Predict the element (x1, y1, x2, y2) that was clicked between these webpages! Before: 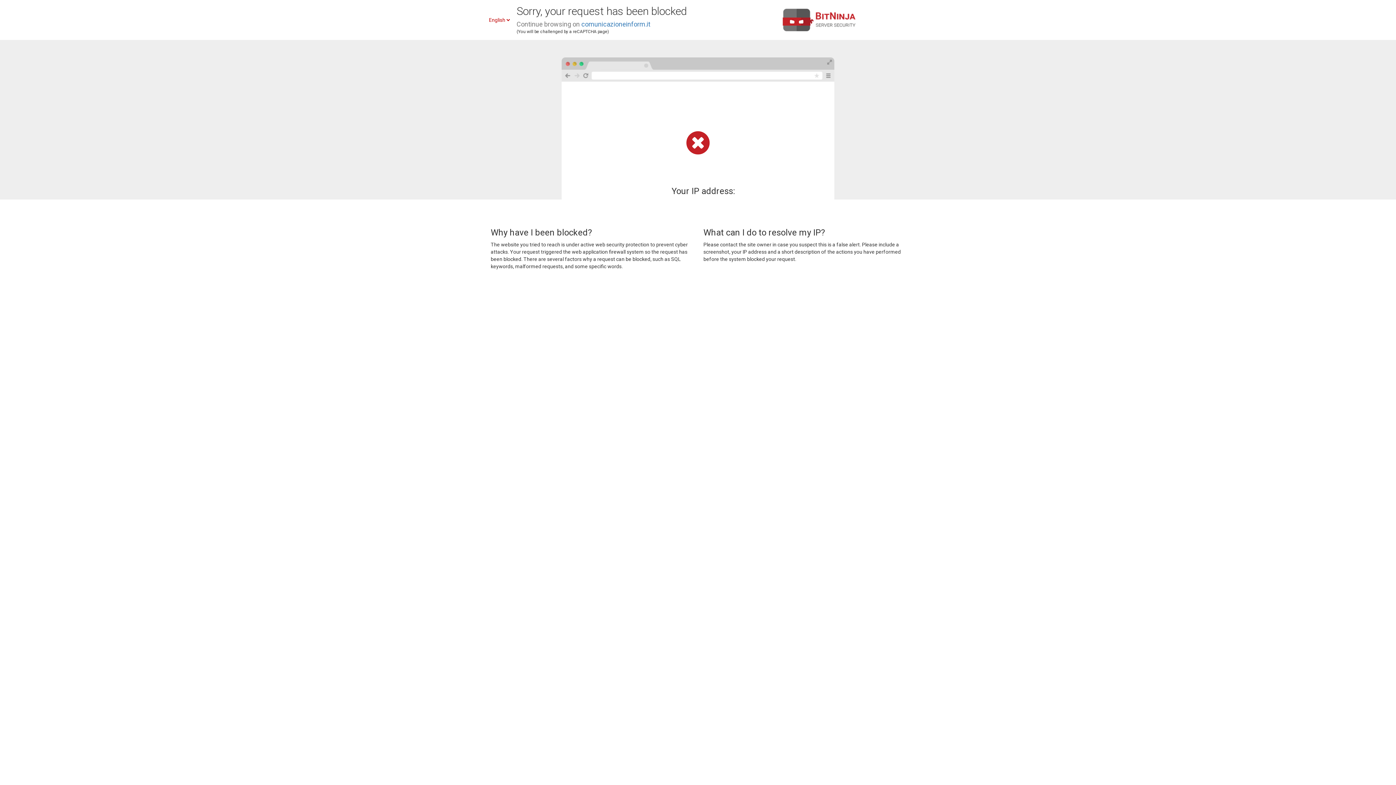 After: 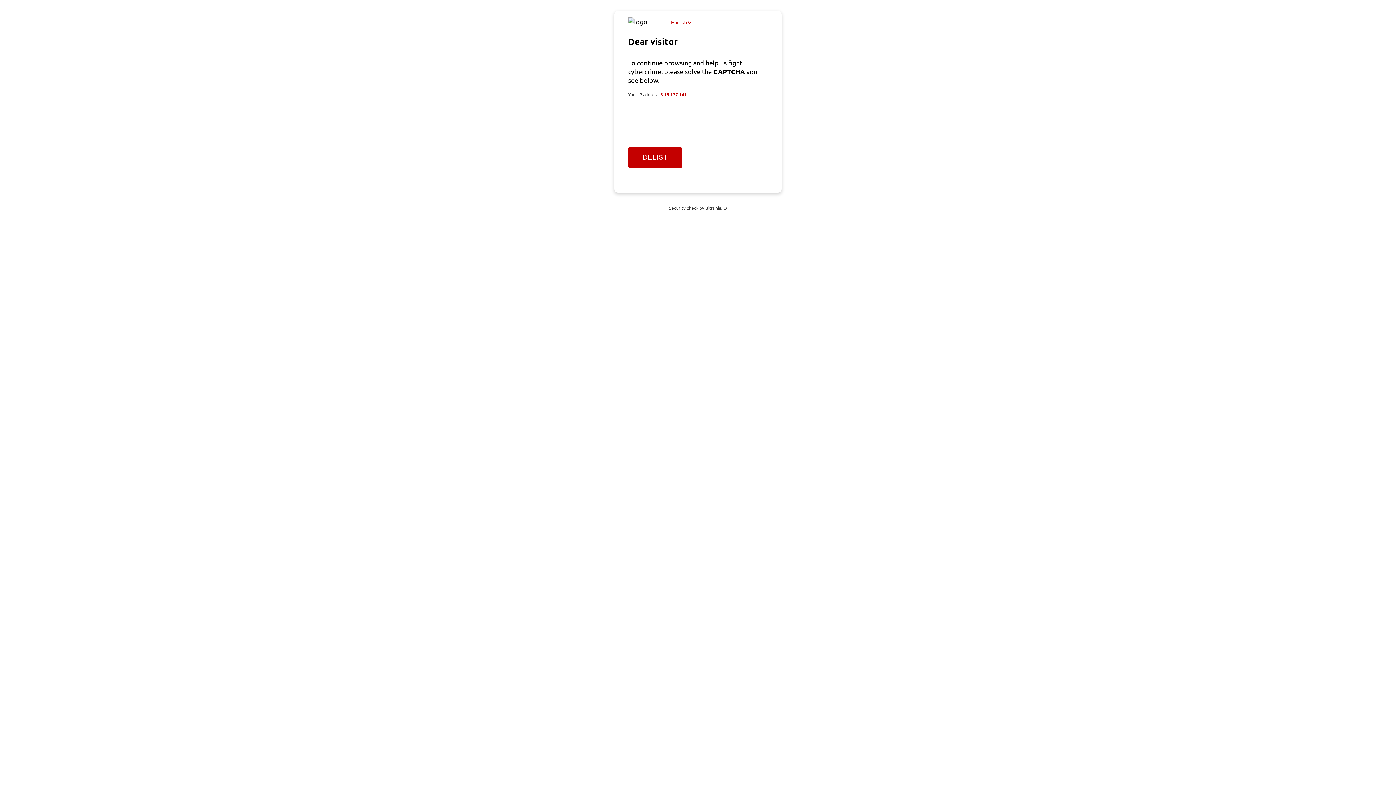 Action: bbox: (581, 20, 650, 28) label: comunicazioneinform.it